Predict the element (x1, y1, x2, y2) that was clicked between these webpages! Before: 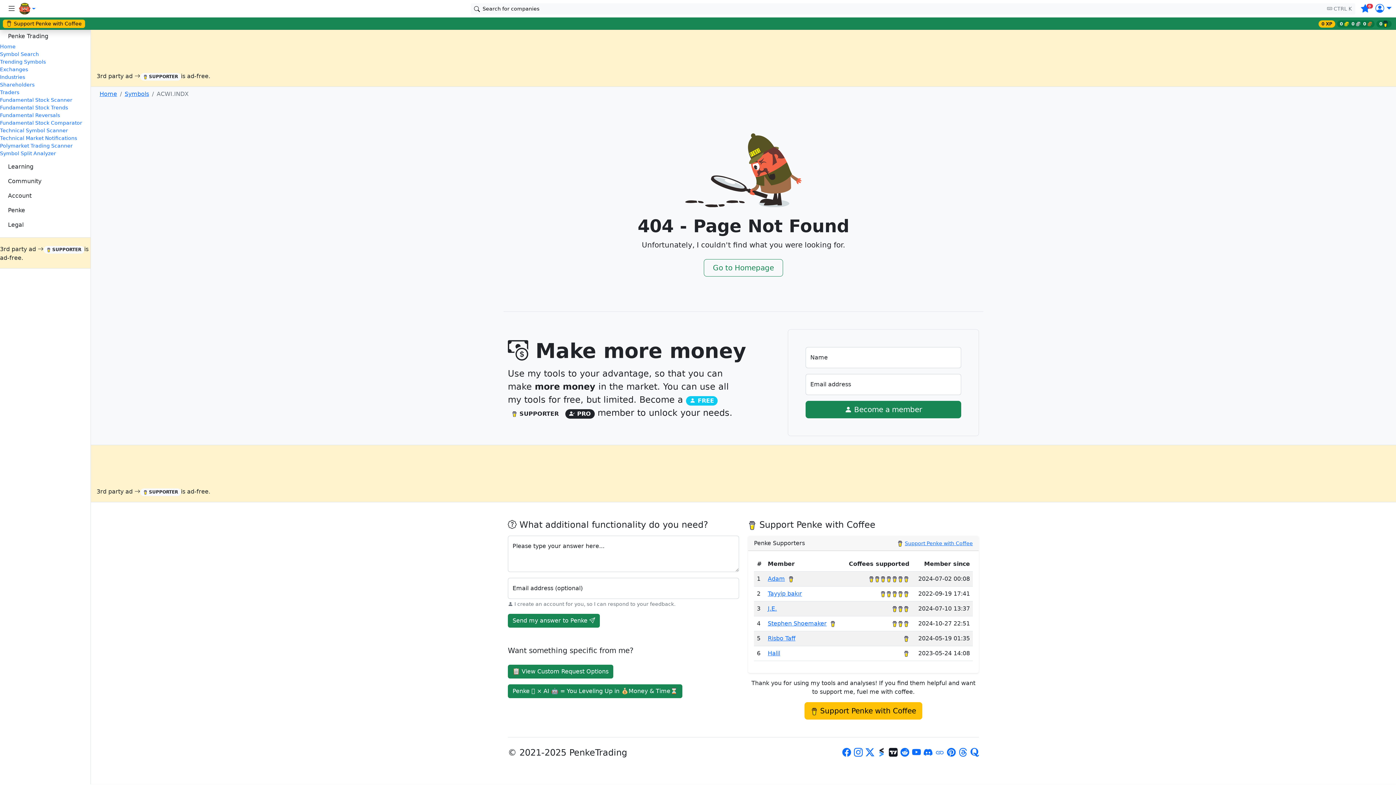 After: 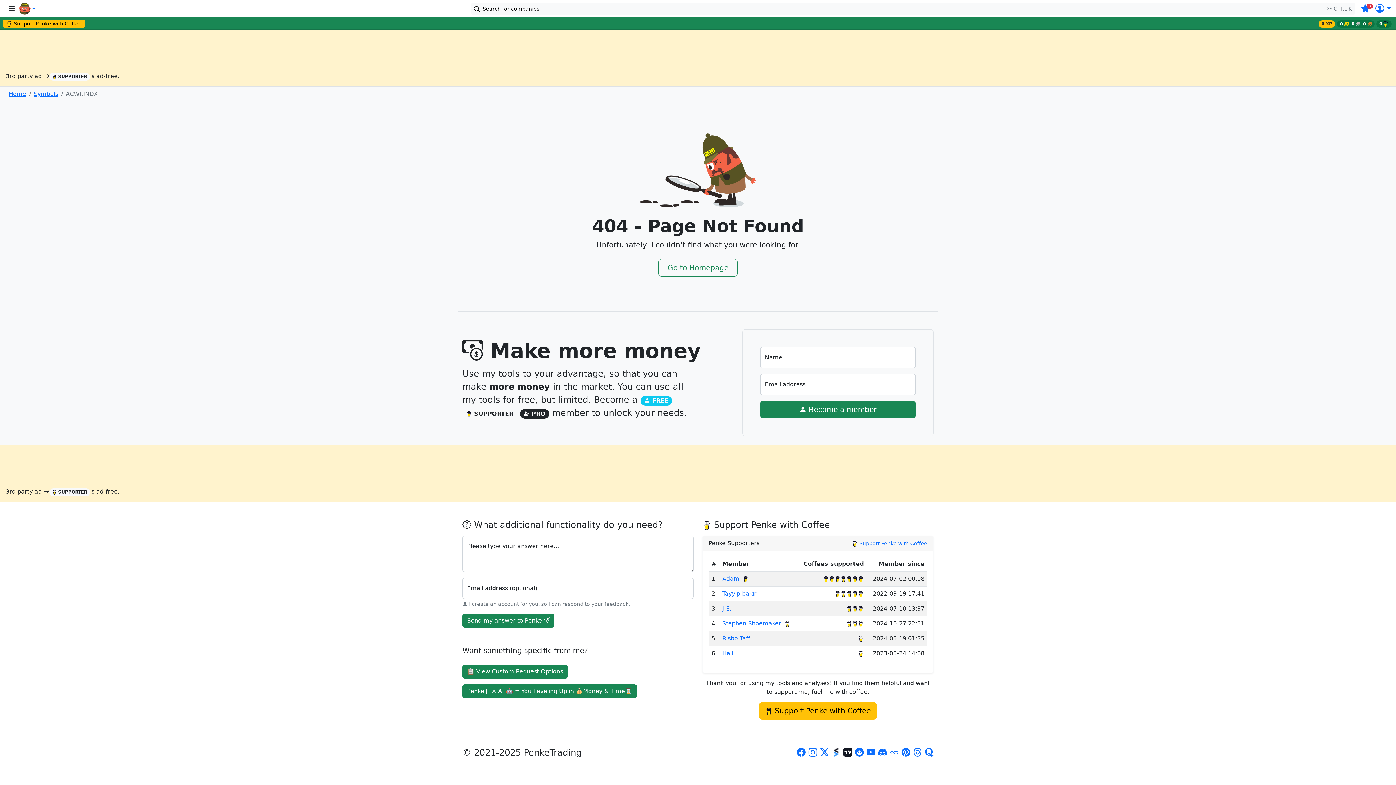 Action: label: Toggle sidebar bbox: (4, 1, 18, 16)